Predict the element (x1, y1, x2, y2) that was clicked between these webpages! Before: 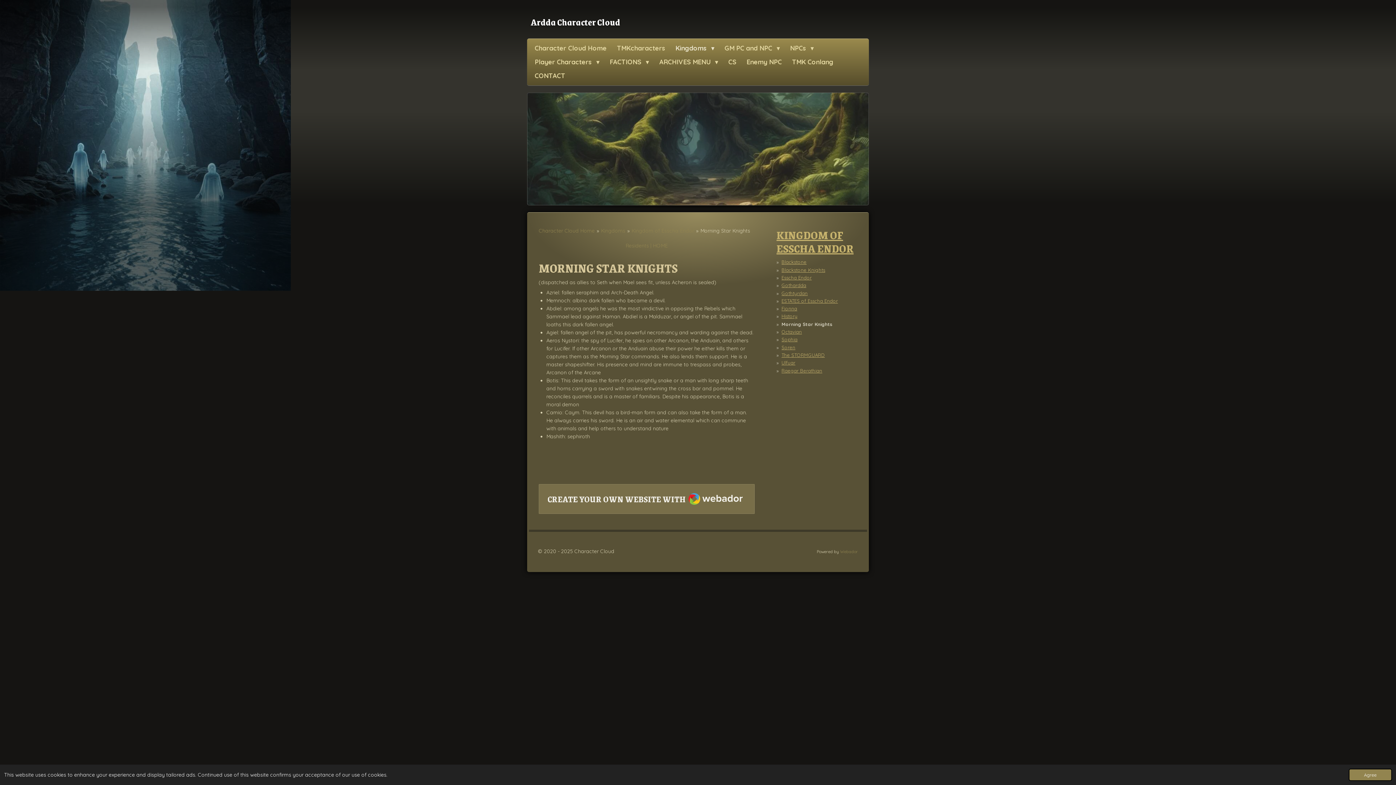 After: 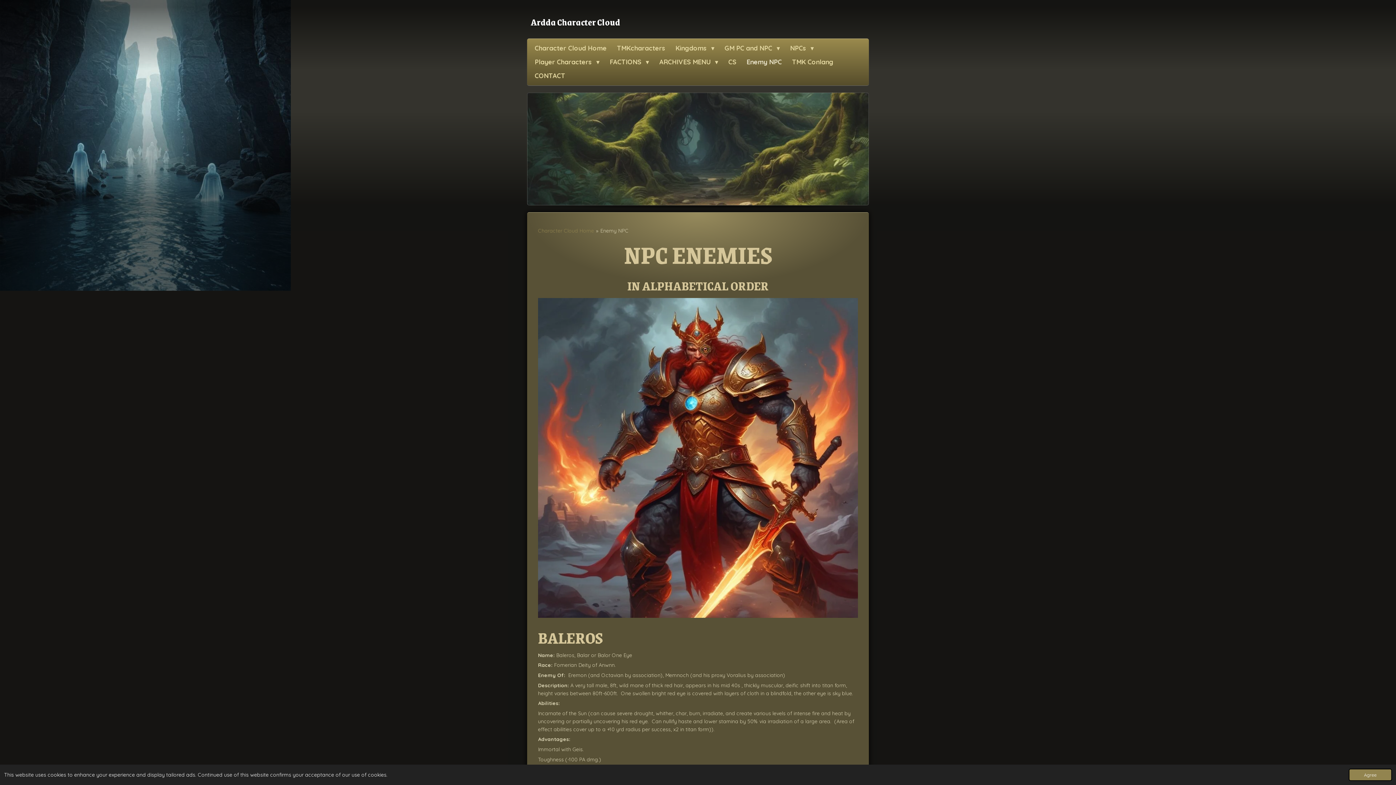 Action: label: Enemy NPC bbox: (741, 55, 787, 69)